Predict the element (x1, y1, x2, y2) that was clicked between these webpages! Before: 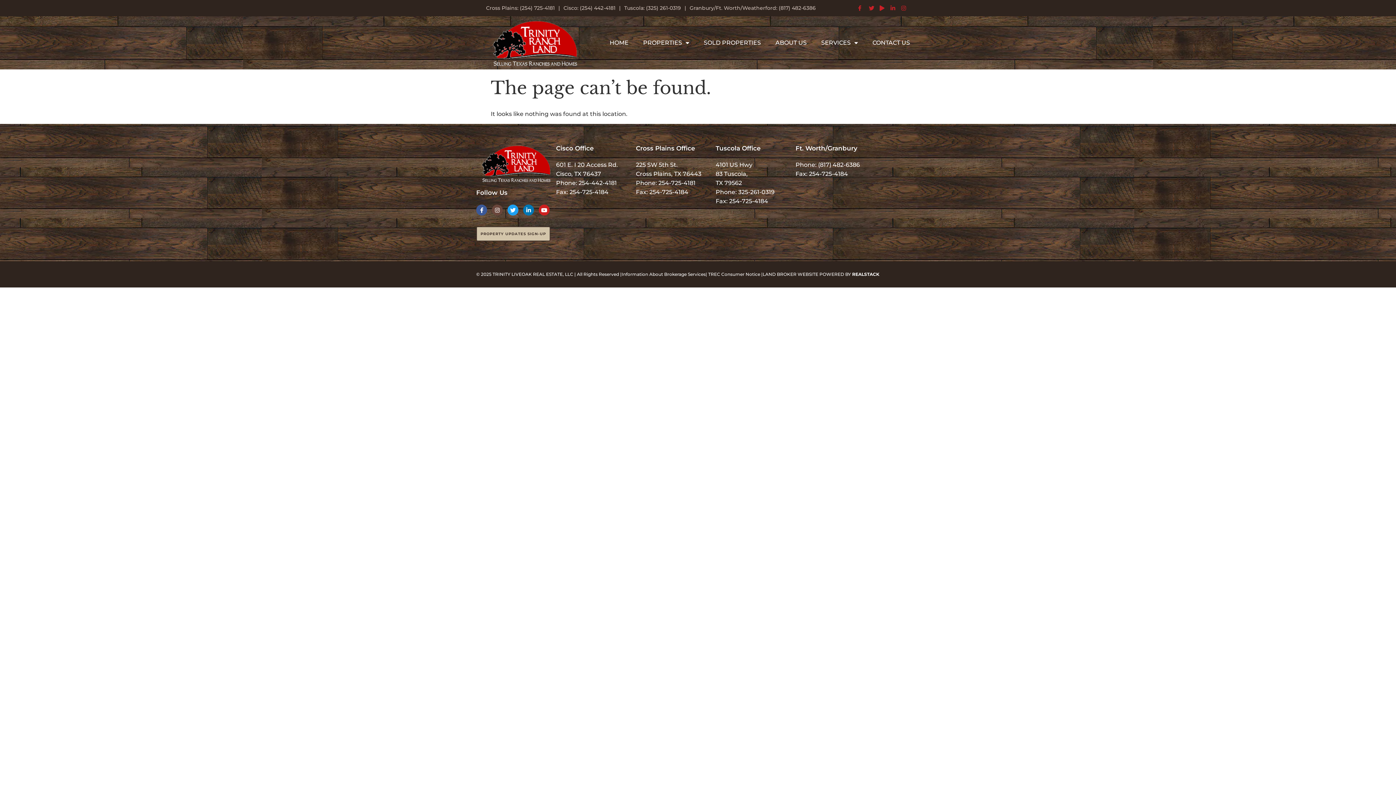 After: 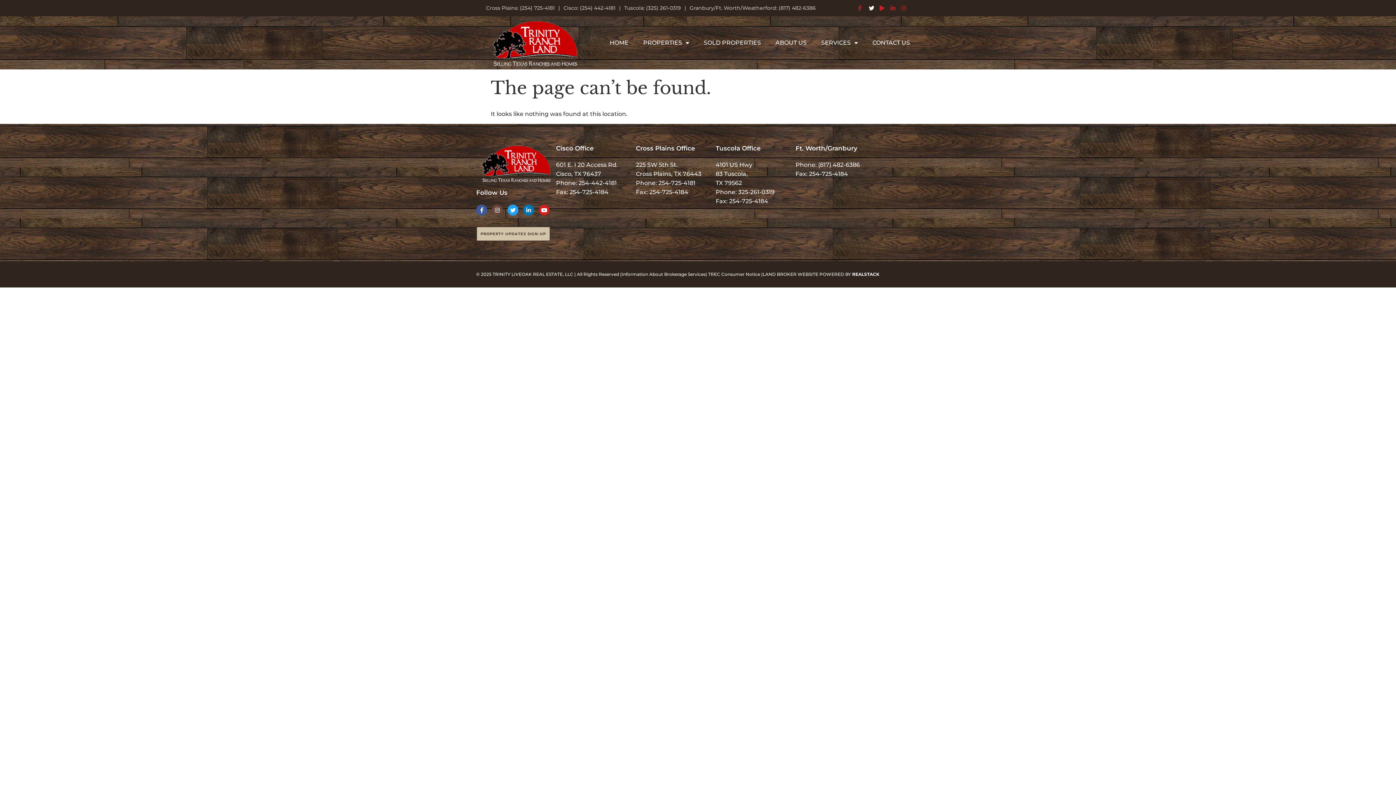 Action: bbox: (869, 5, 877, 10)